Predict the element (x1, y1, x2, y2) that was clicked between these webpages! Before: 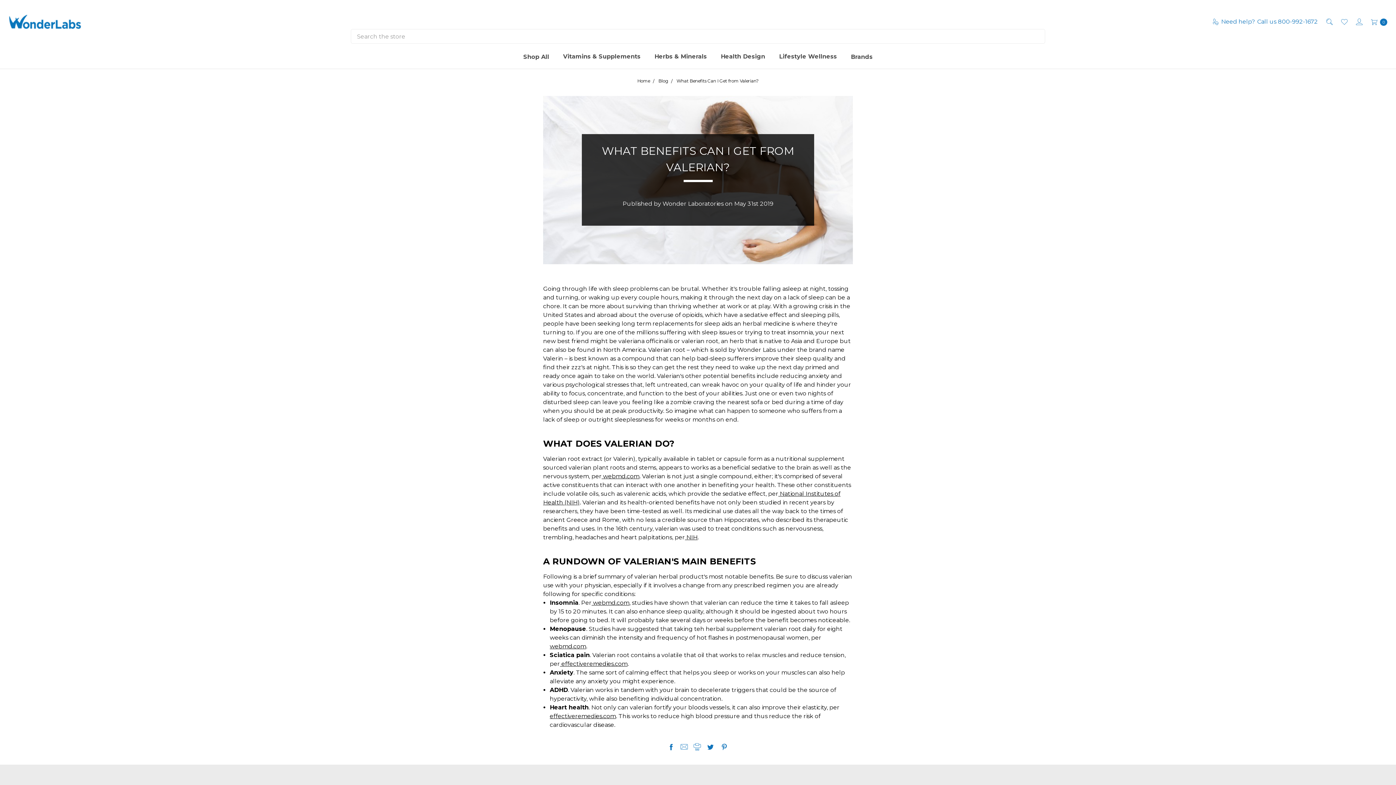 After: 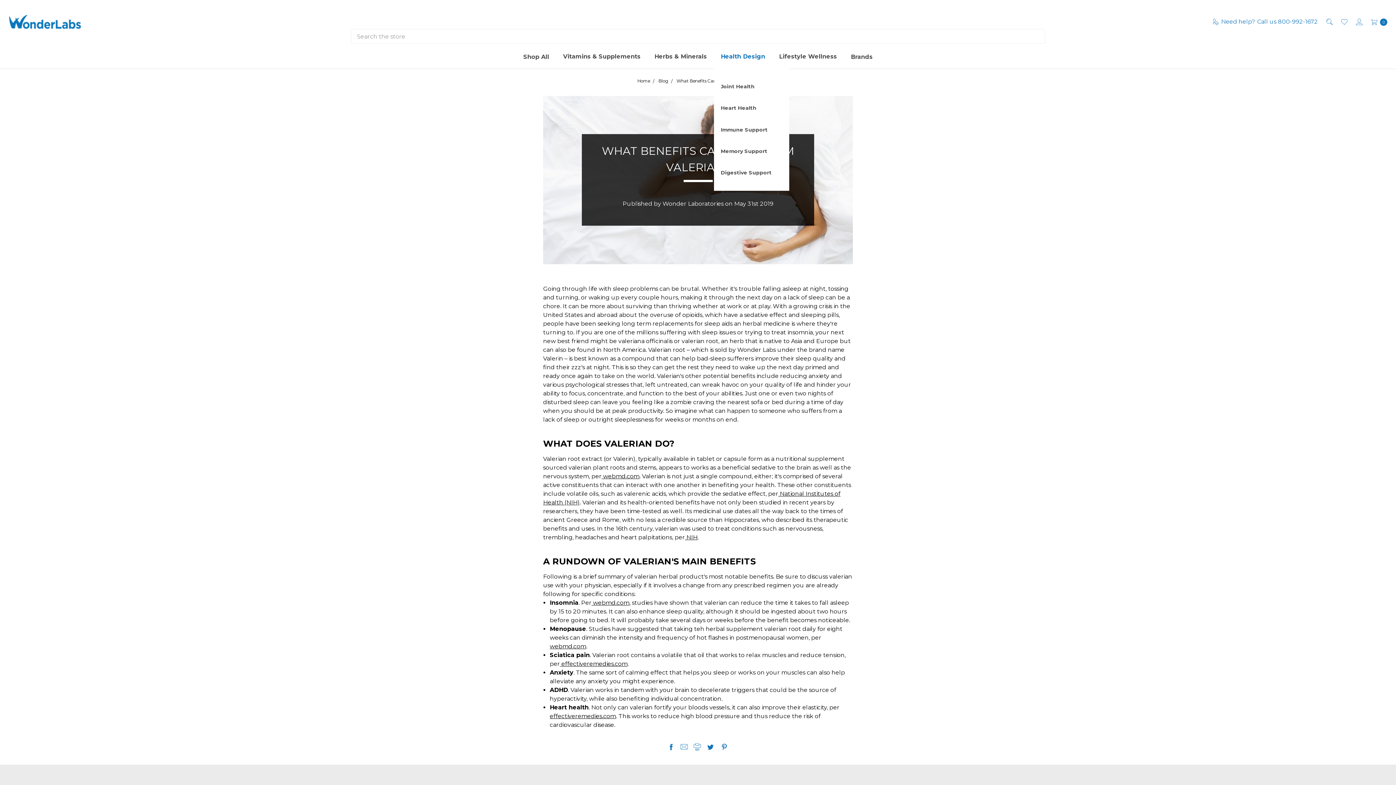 Action: label: submenu toggle bbox: (739, 68, 746, 68)